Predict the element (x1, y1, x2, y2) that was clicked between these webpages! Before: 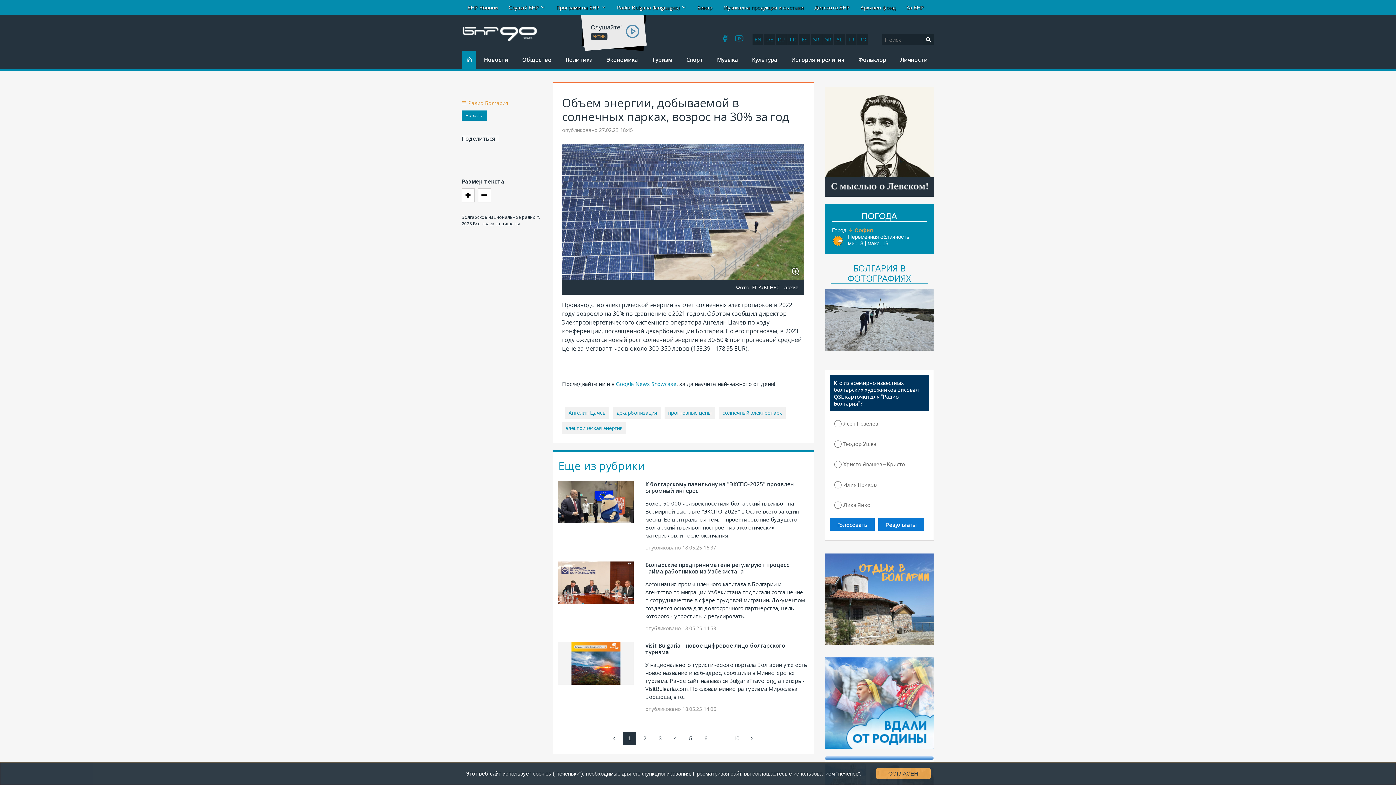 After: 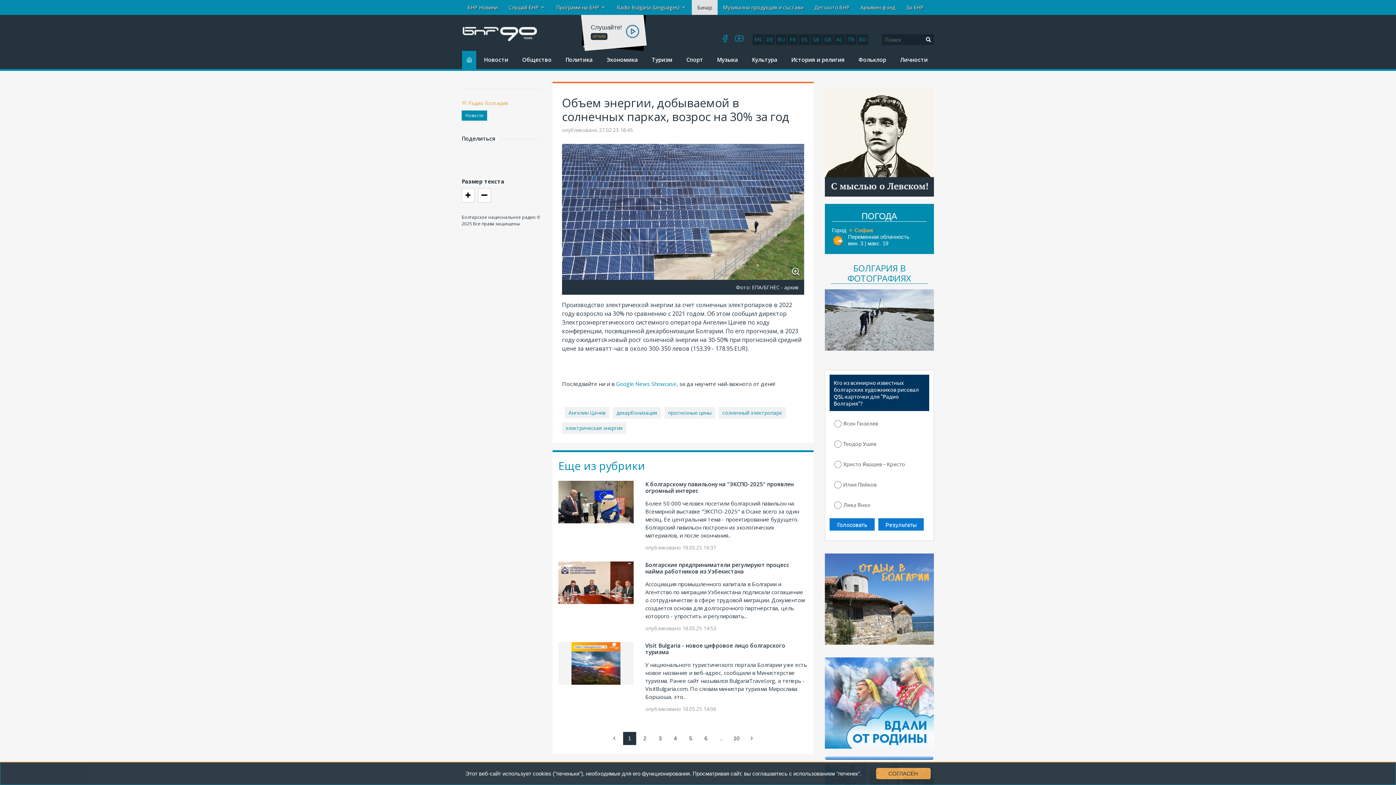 Action: bbox: (692, 0, 717, 14) label: Бинар